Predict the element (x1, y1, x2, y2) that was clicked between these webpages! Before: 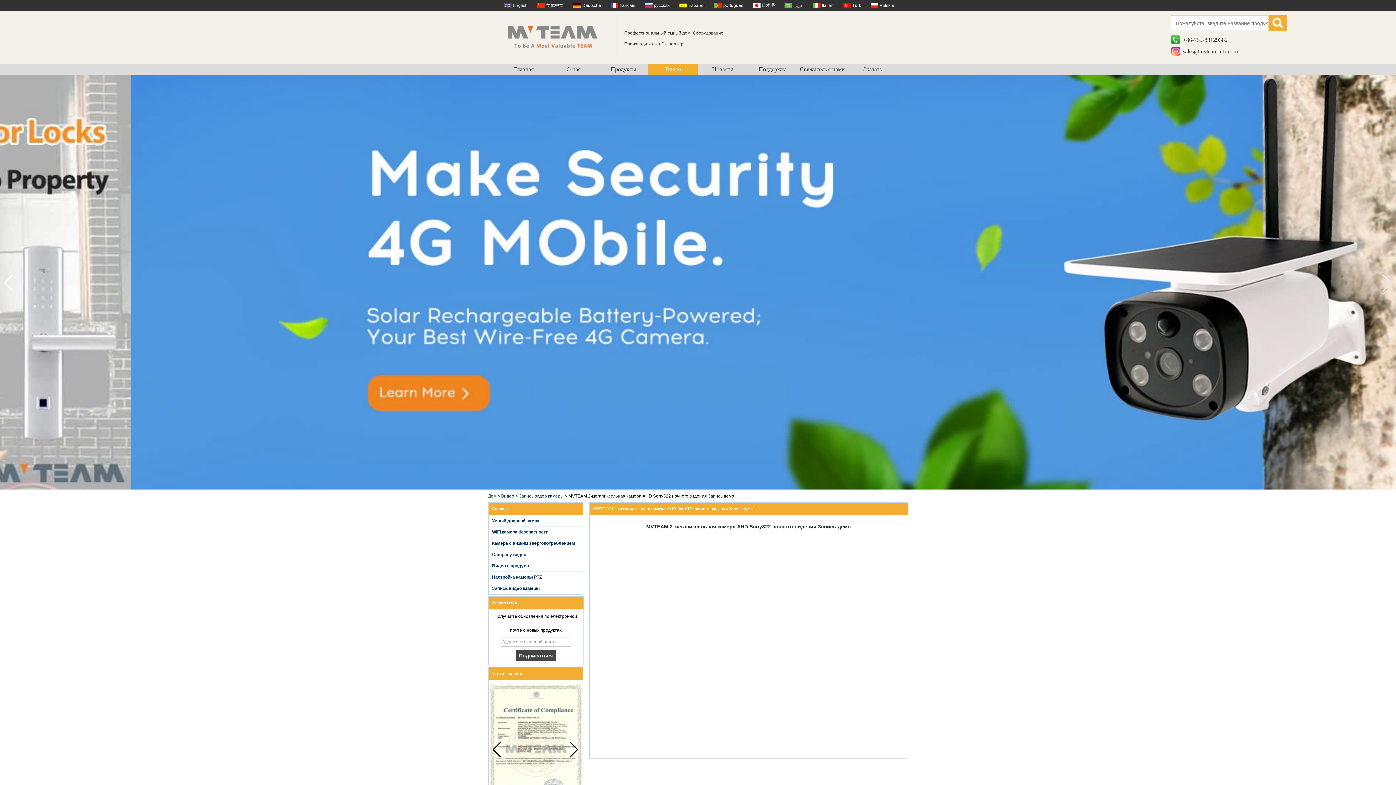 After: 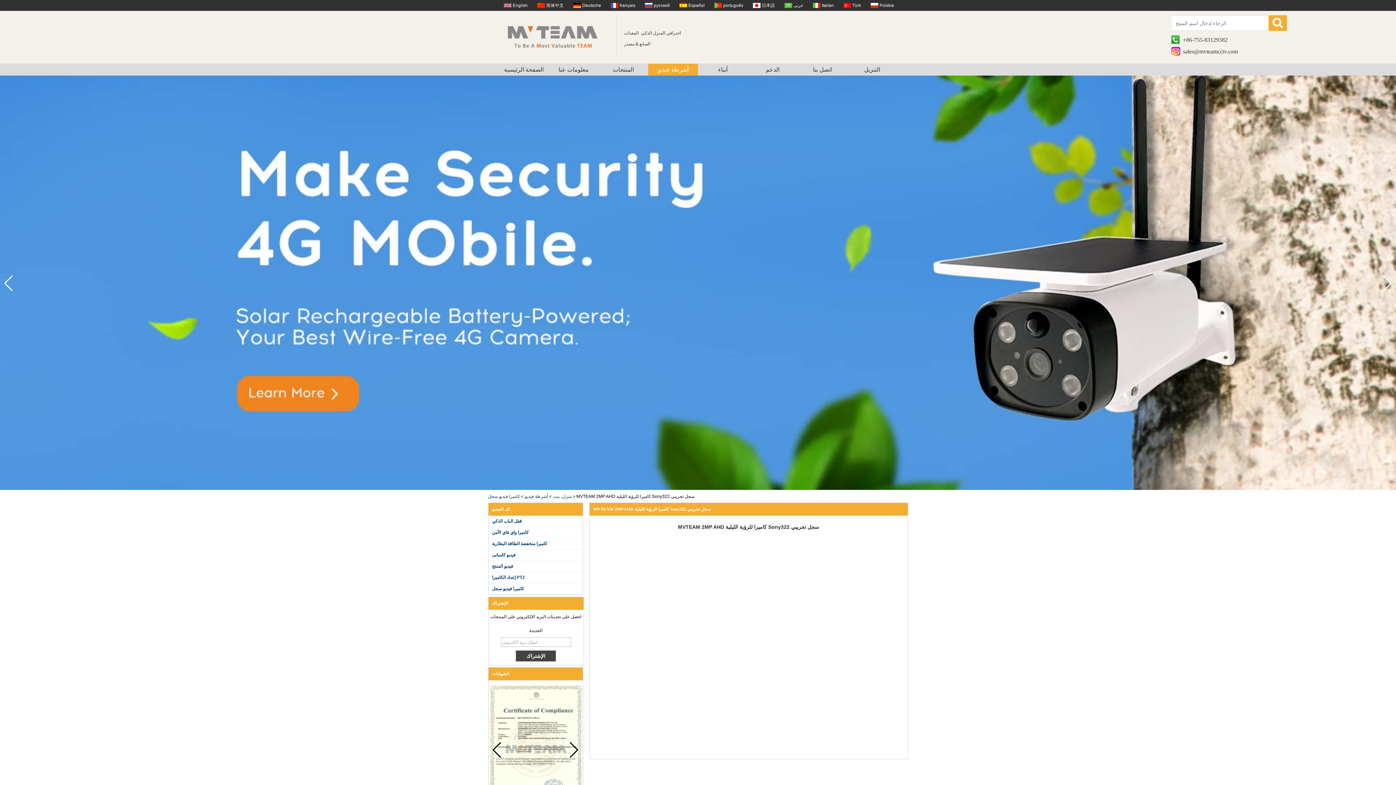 Action: bbox: (782, 2, 803, 8) label: عربى